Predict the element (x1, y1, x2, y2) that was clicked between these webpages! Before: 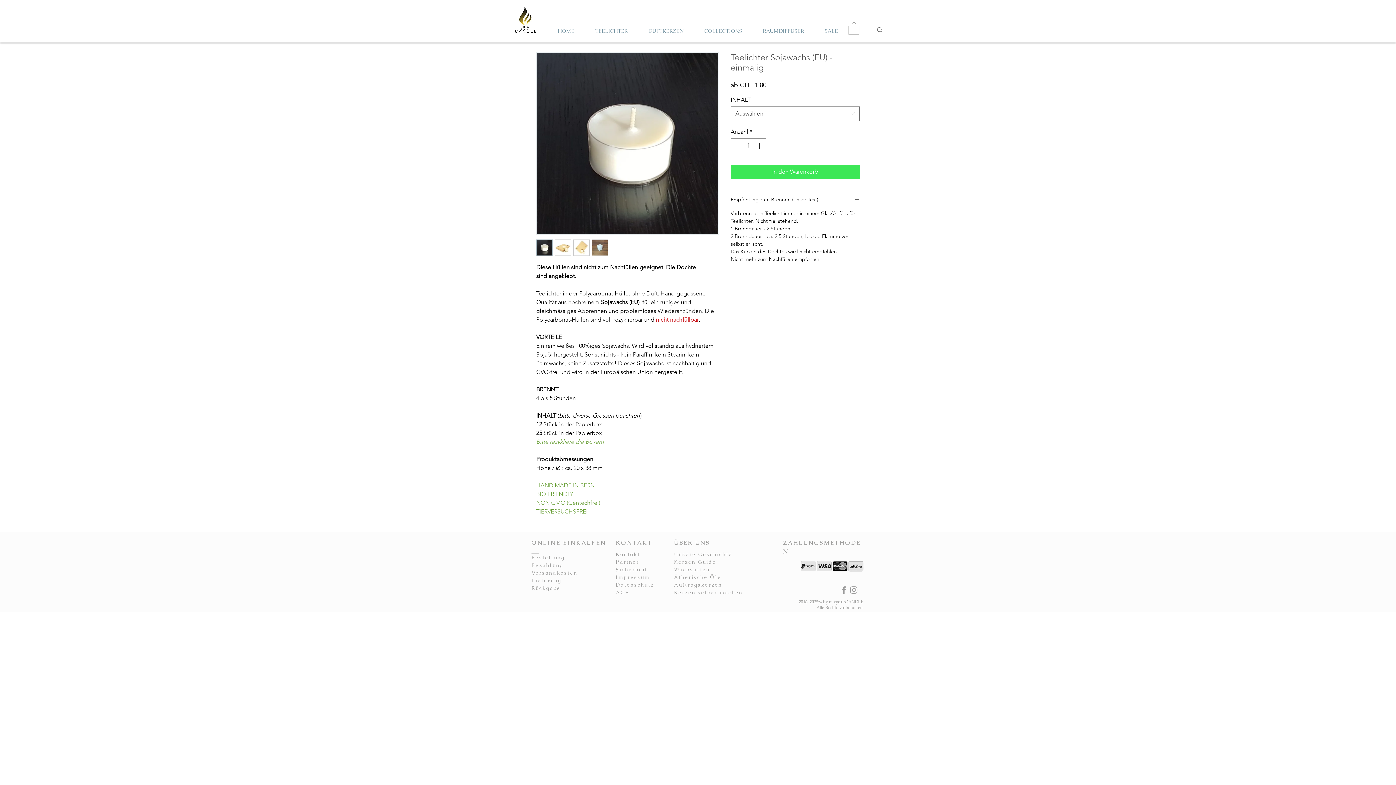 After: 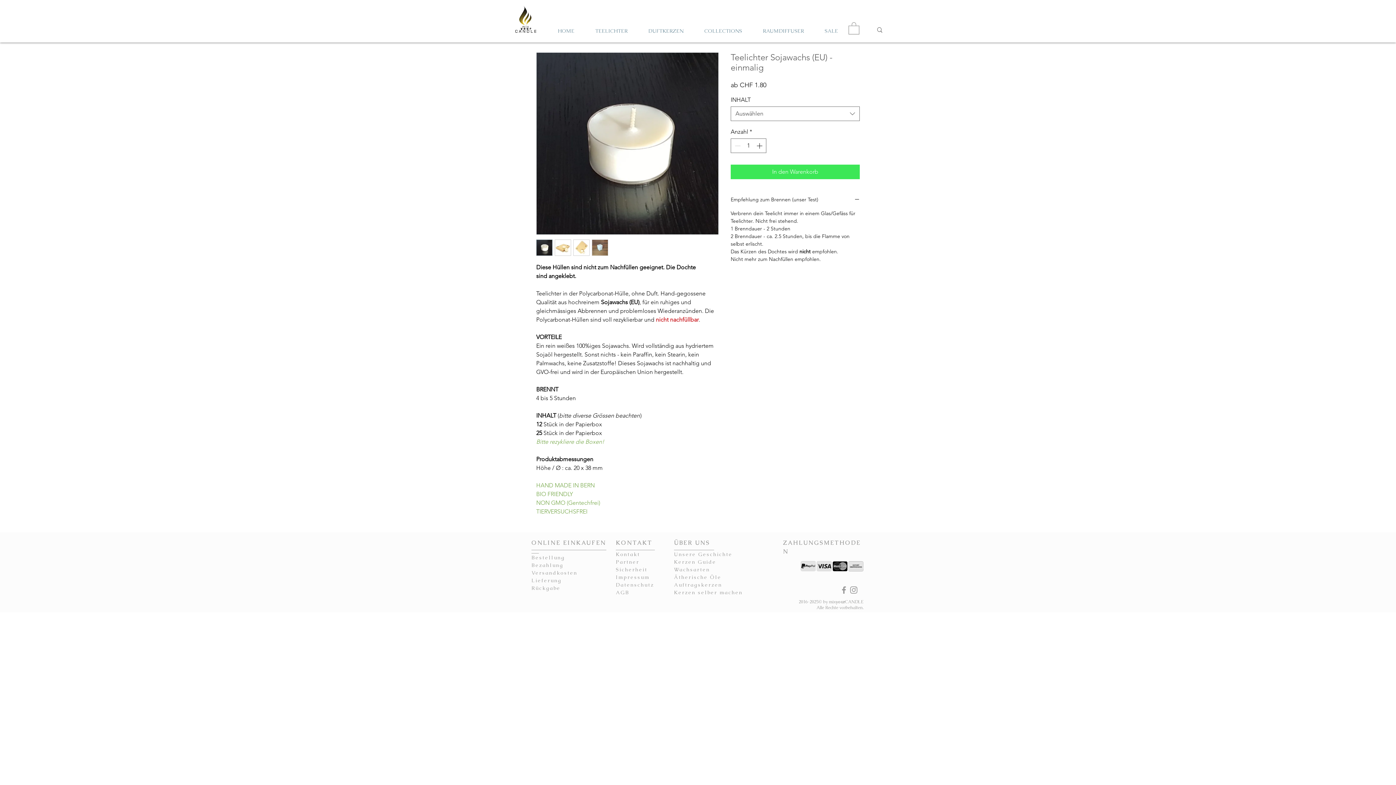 Action: bbox: (849, 585, 858, 595) label: mixyourCANDLE Instagram Kerzen